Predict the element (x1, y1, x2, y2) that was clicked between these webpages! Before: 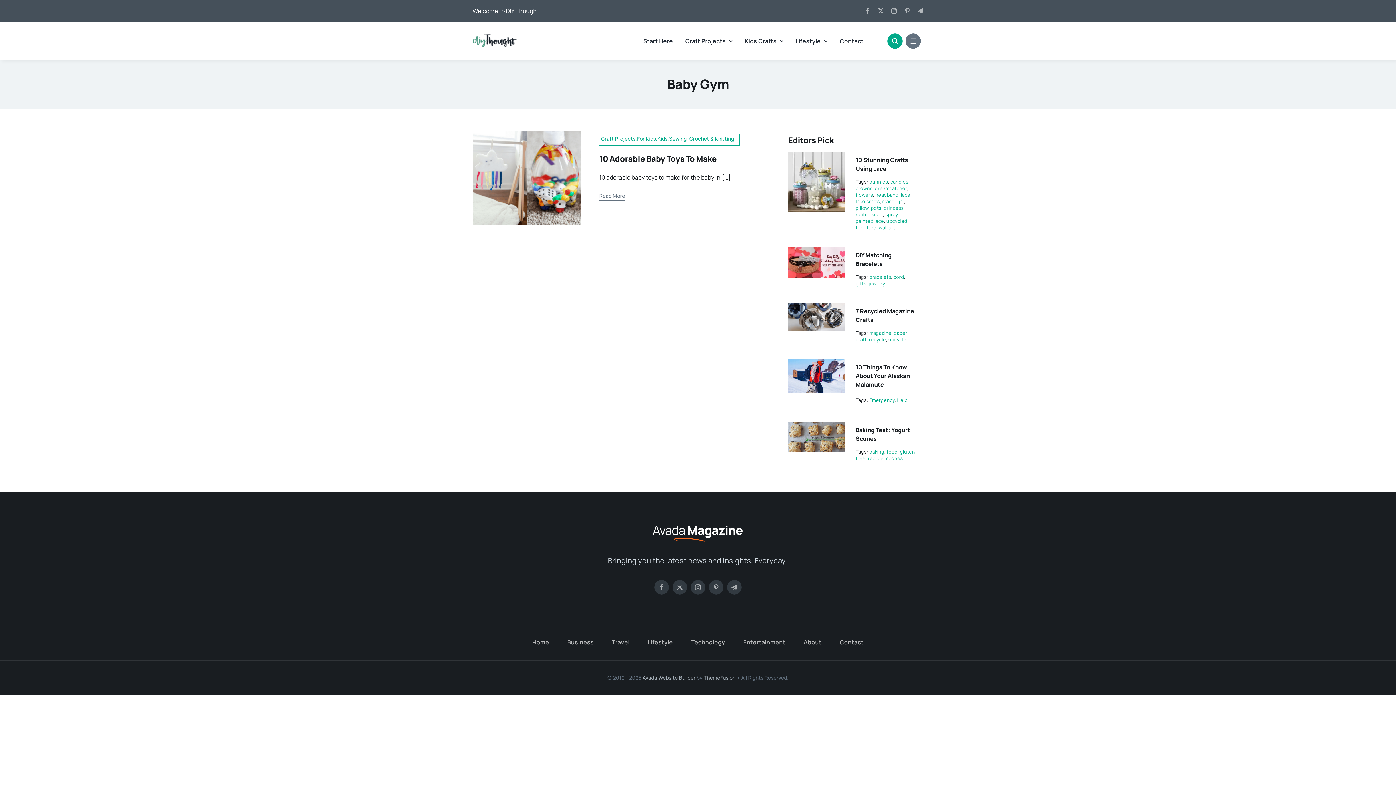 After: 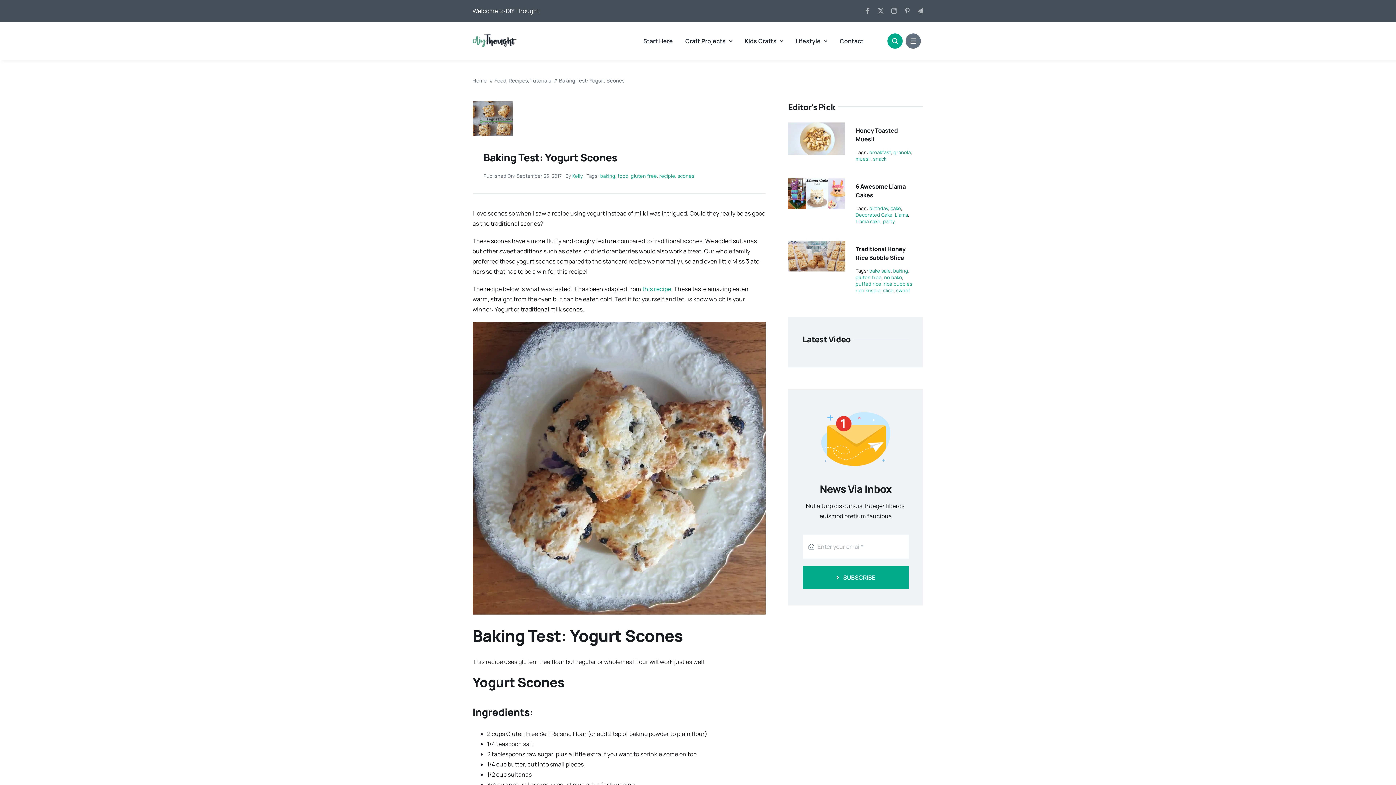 Action: bbox: (788, 423, 845, 431) label: Baking Test: Yogurt Scones